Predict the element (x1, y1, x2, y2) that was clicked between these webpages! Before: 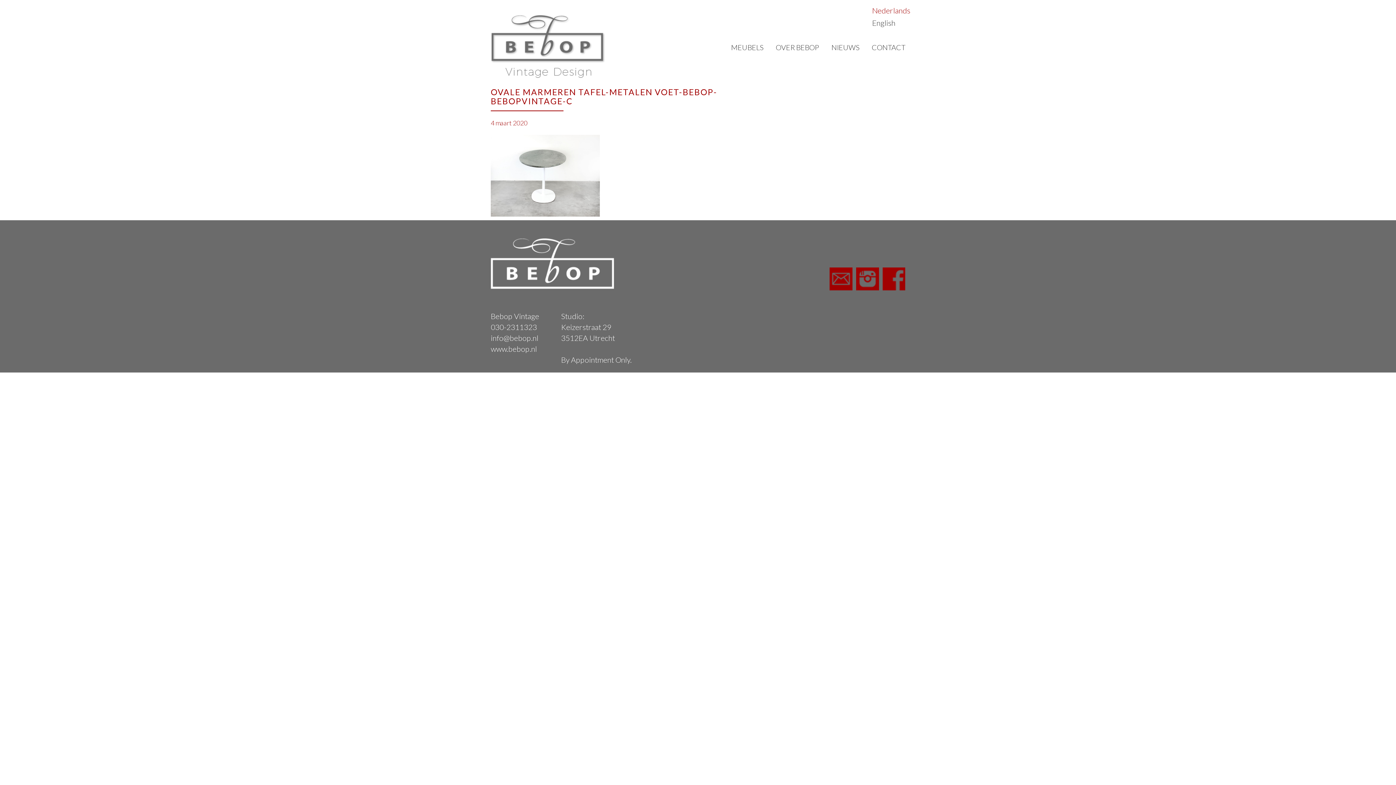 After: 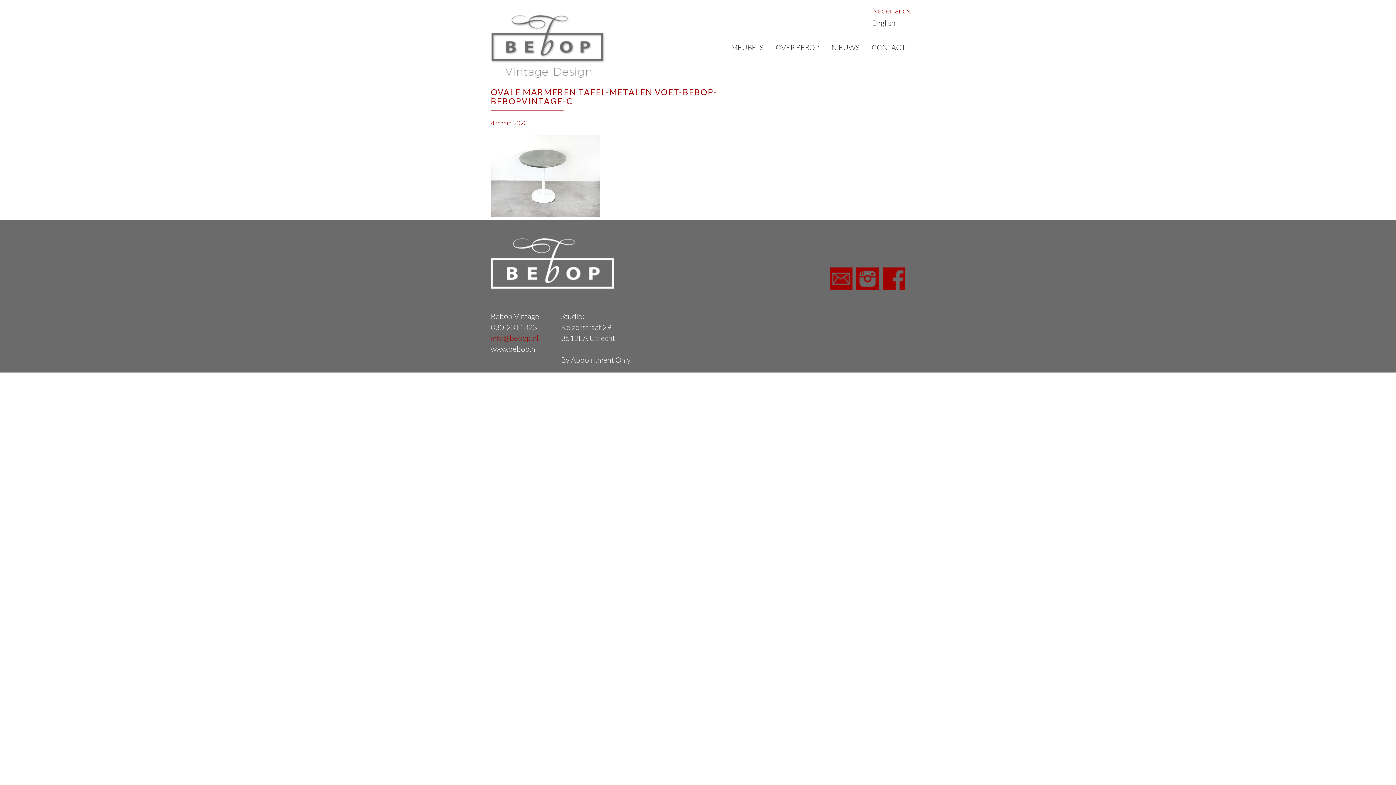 Action: bbox: (490, 333, 538, 342) label: info@bebop.nl